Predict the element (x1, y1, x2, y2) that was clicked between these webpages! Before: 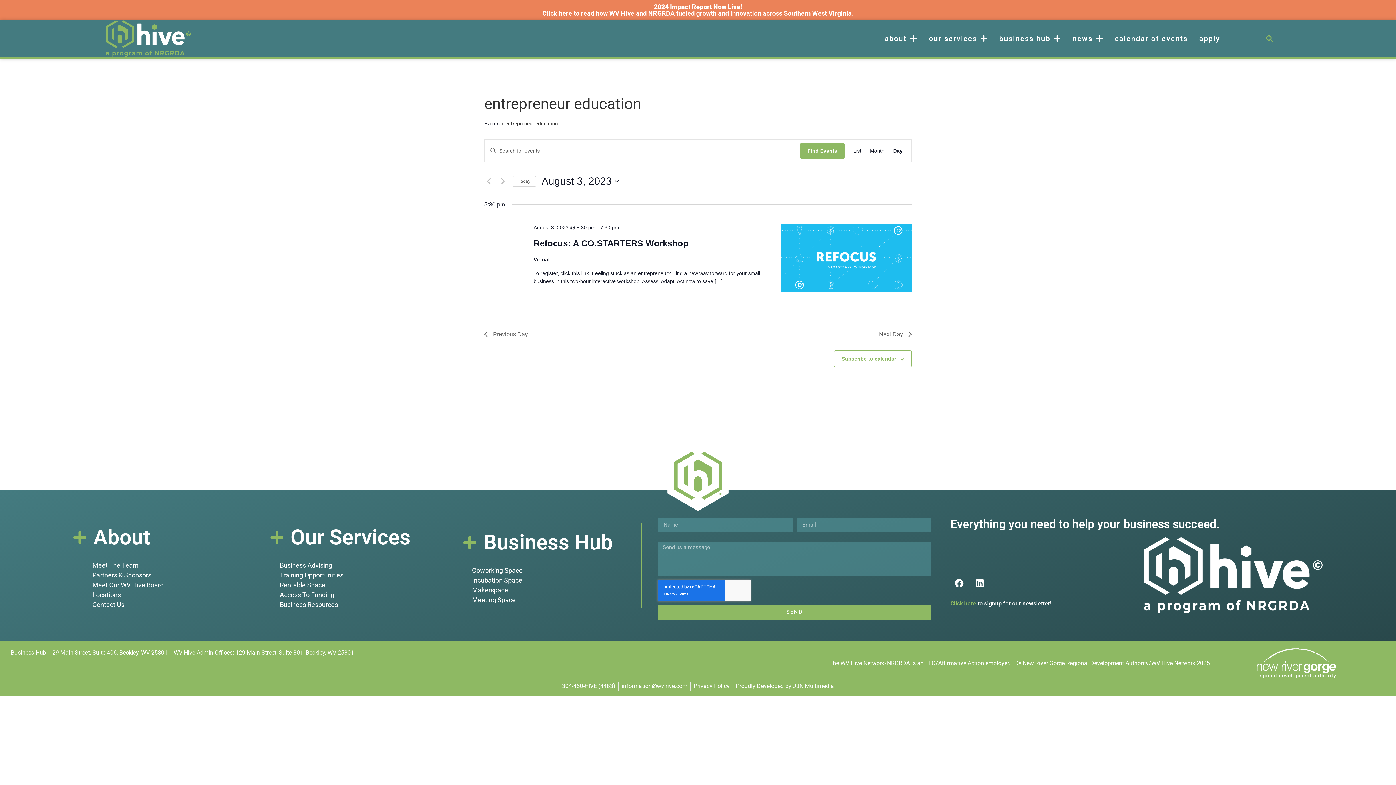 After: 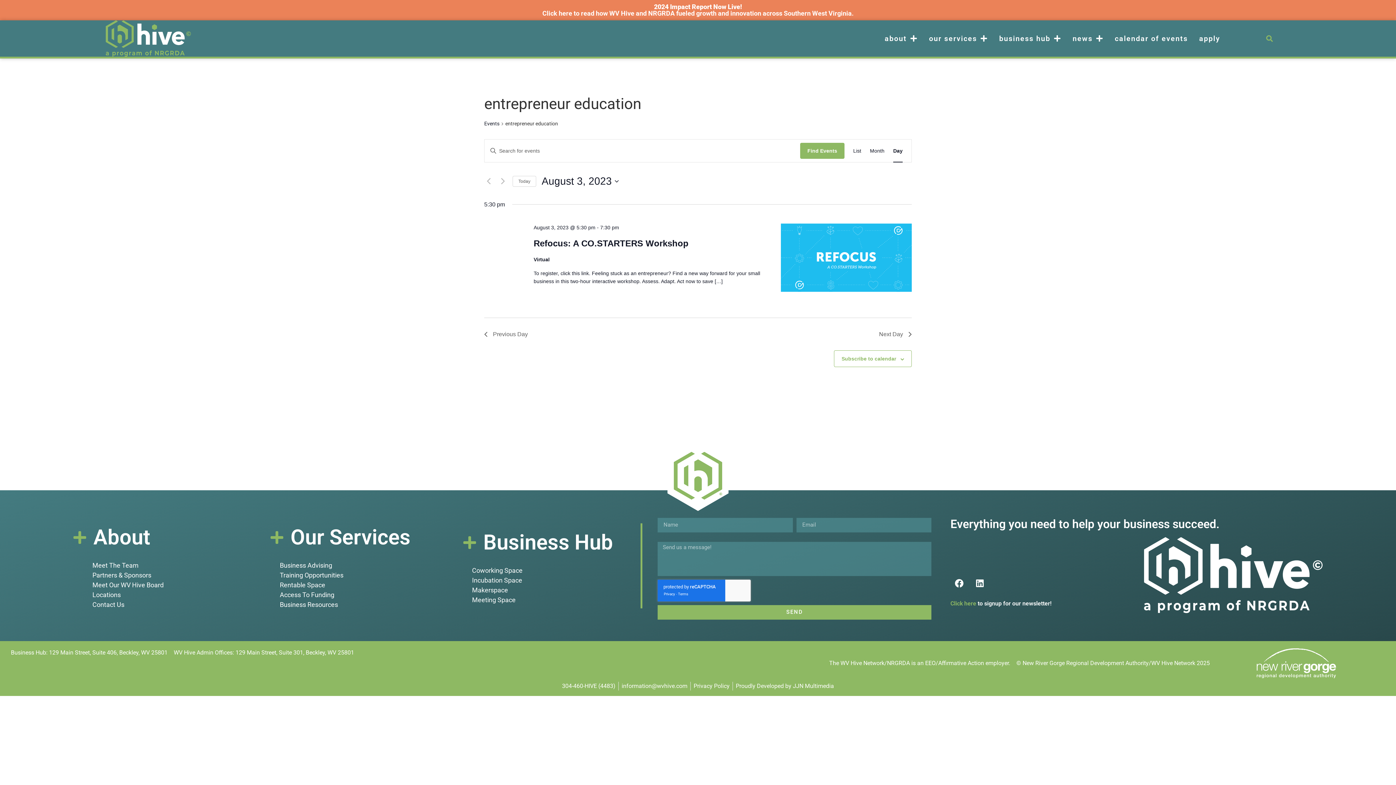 Action: bbox: (542, 2, 853, 17) label: 2024 Impact Report Now Live!
Click here to read how WV Hive and NRGRDA fueled growth and innovation across Southern West Virginia.